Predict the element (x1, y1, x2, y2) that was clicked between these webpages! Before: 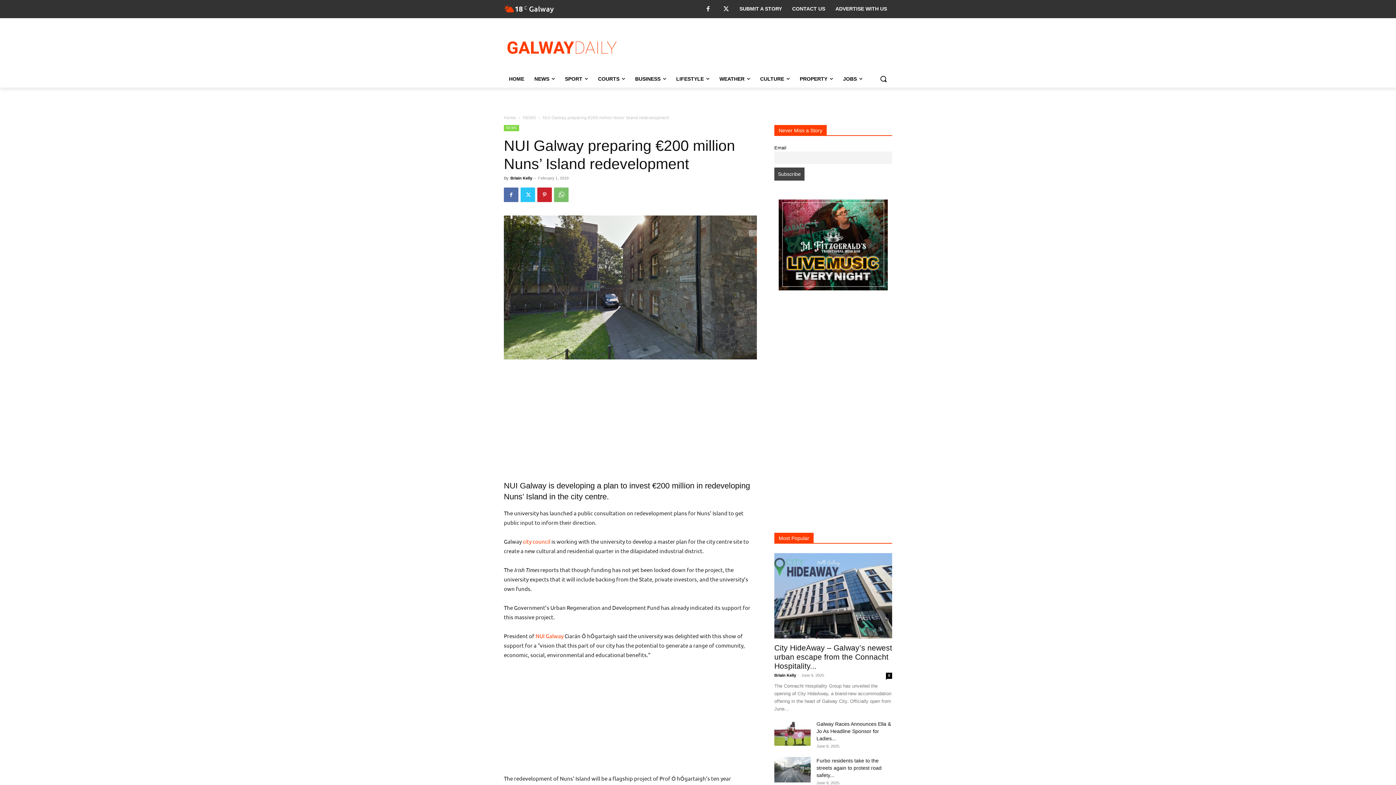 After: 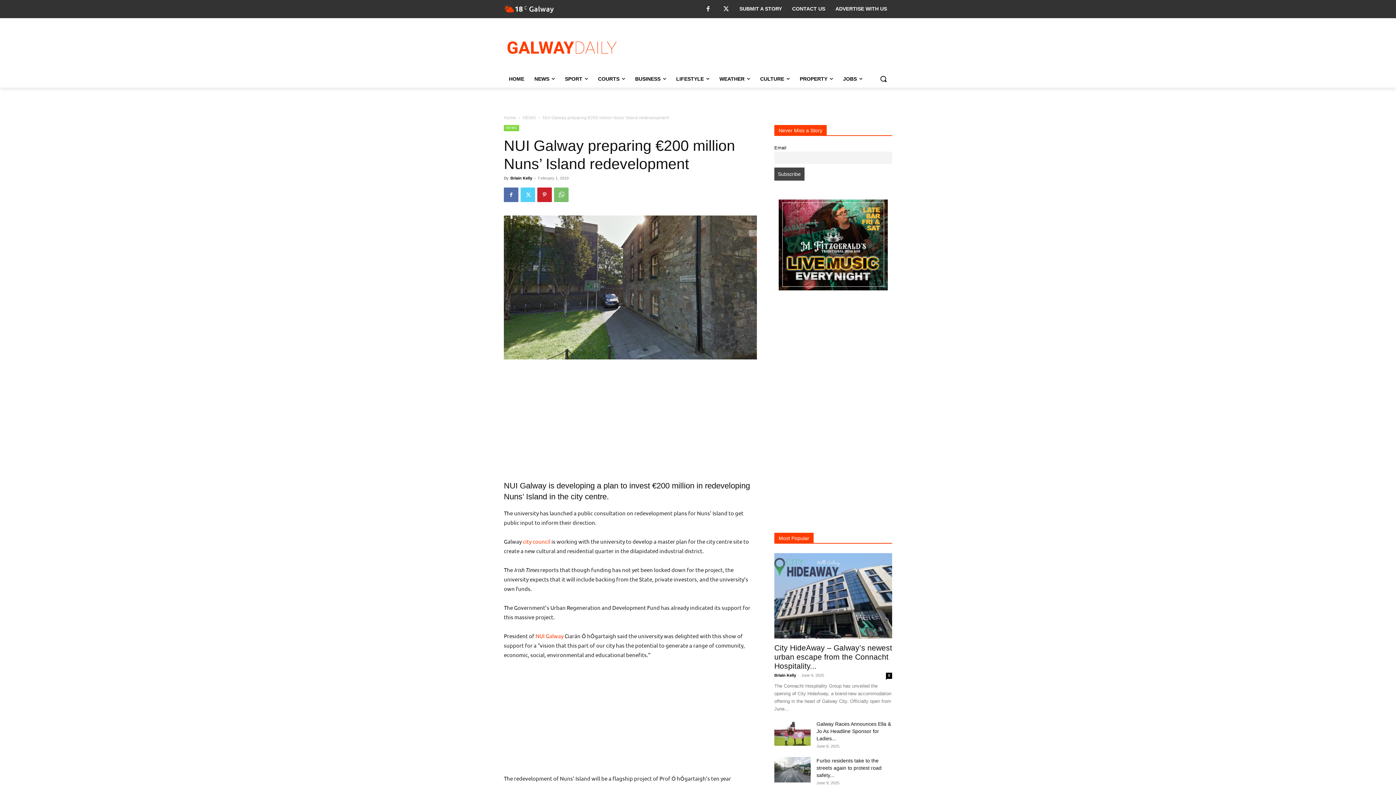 Action: bbox: (520, 187, 535, 202)